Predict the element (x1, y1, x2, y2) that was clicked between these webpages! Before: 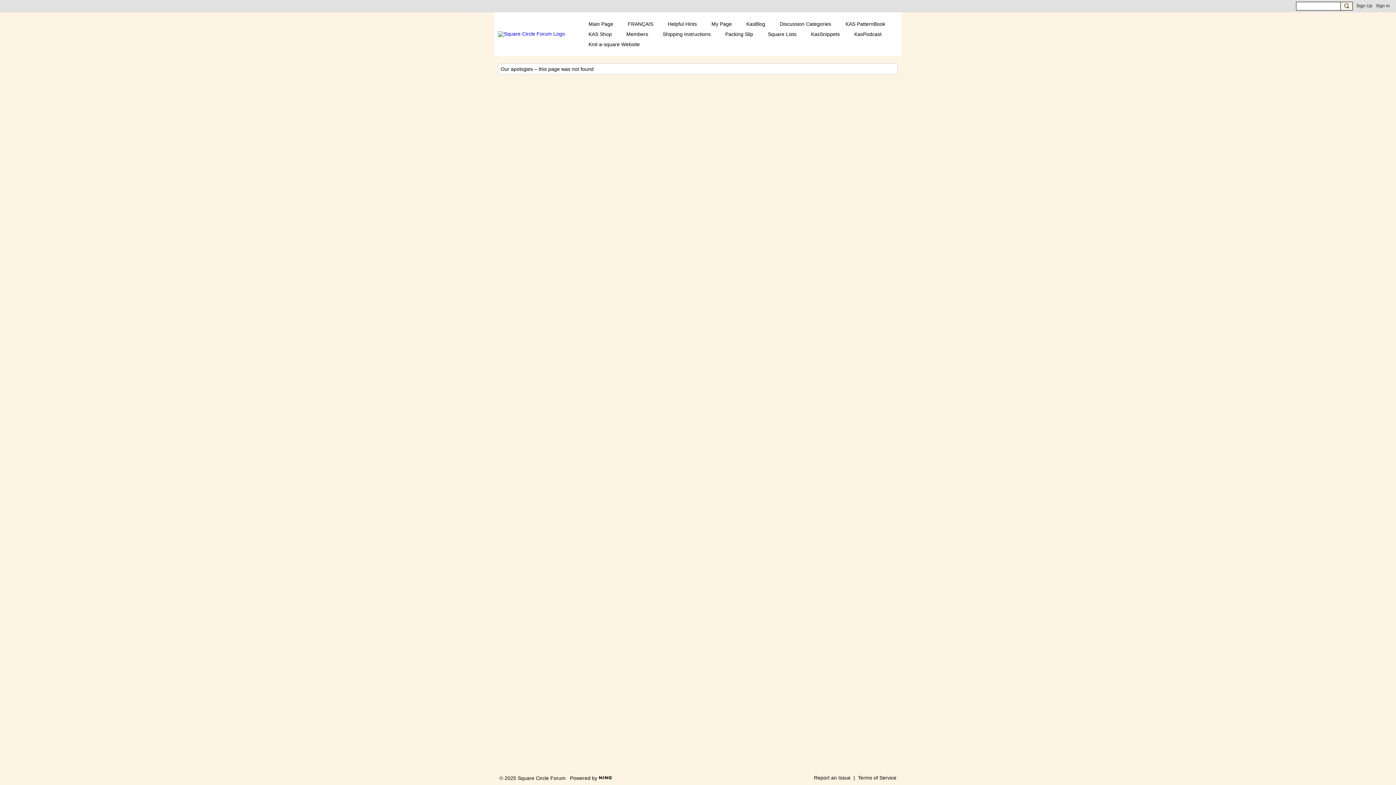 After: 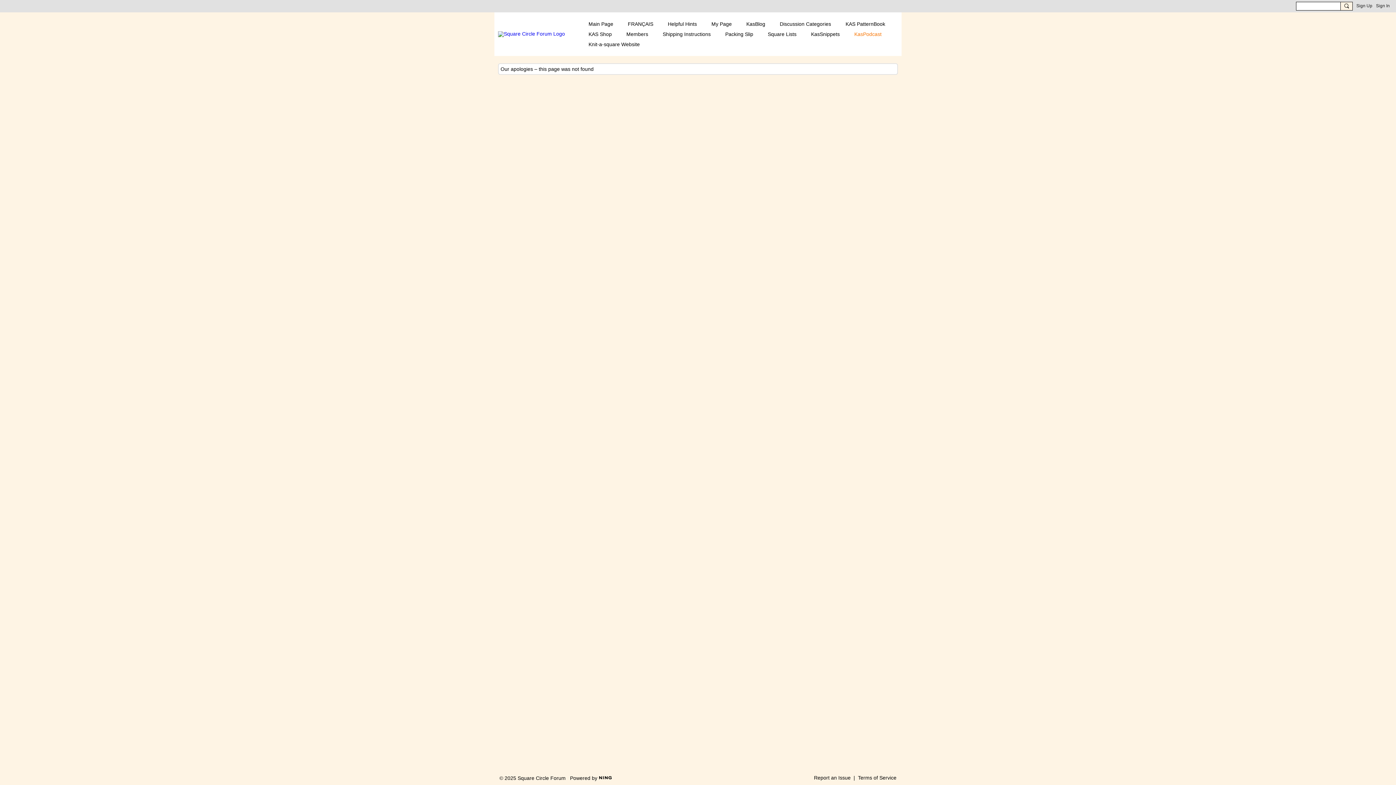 Action: label: KasPodcast bbox: (849, 29, 887, 39)